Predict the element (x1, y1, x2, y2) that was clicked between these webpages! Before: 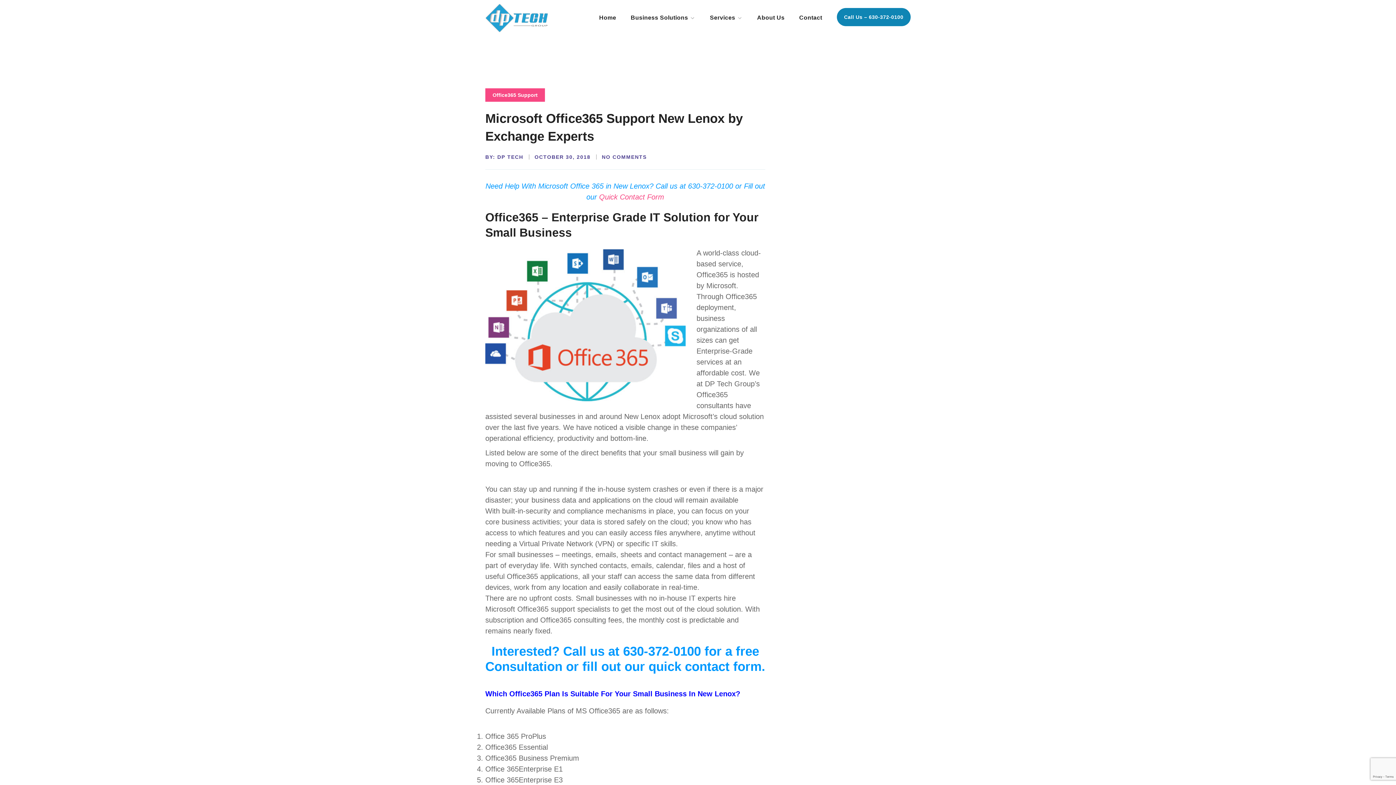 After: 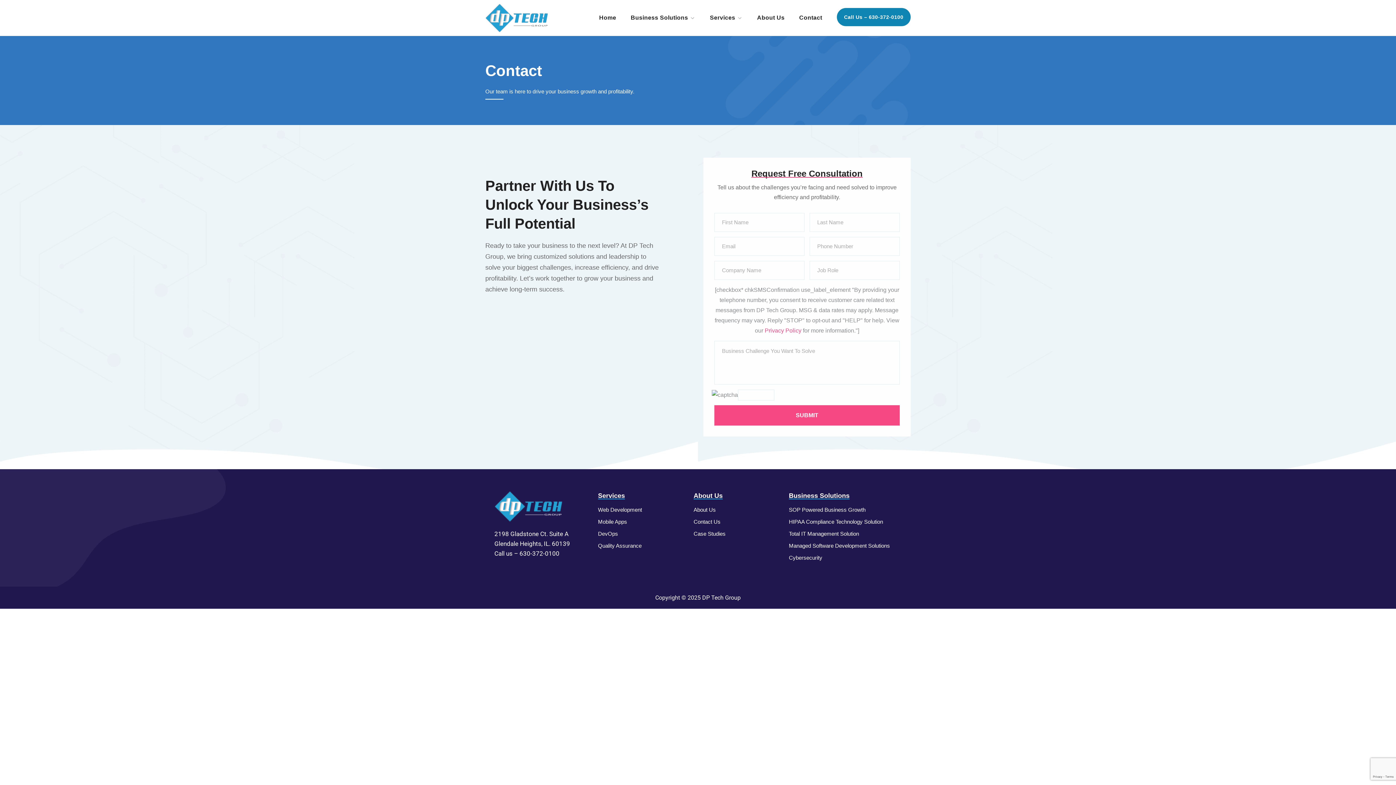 Action: label: Quick Contact Form bbox: (599, 193, 664, 201)